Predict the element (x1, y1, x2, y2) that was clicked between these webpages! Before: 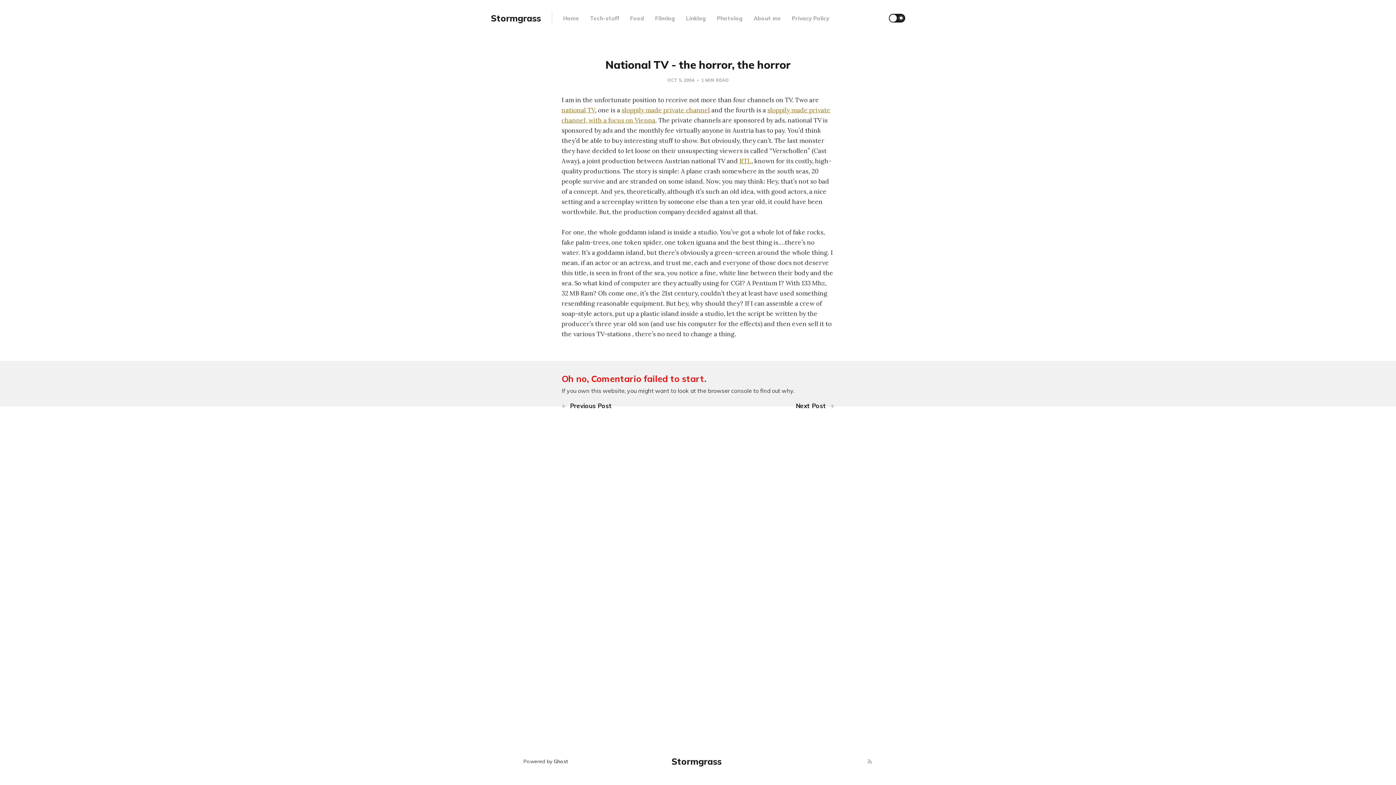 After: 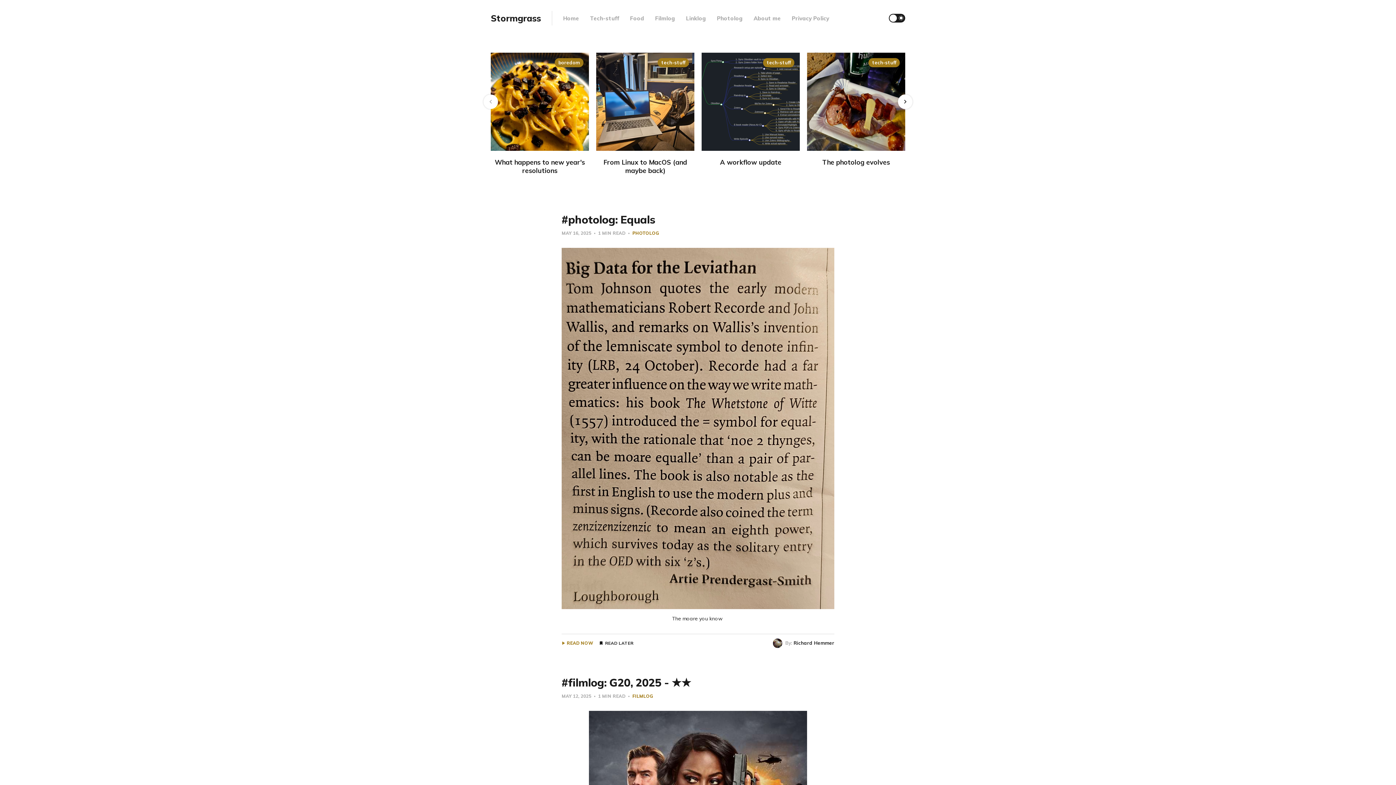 Action: label: Home bbox: (563, 14, 579, 21)